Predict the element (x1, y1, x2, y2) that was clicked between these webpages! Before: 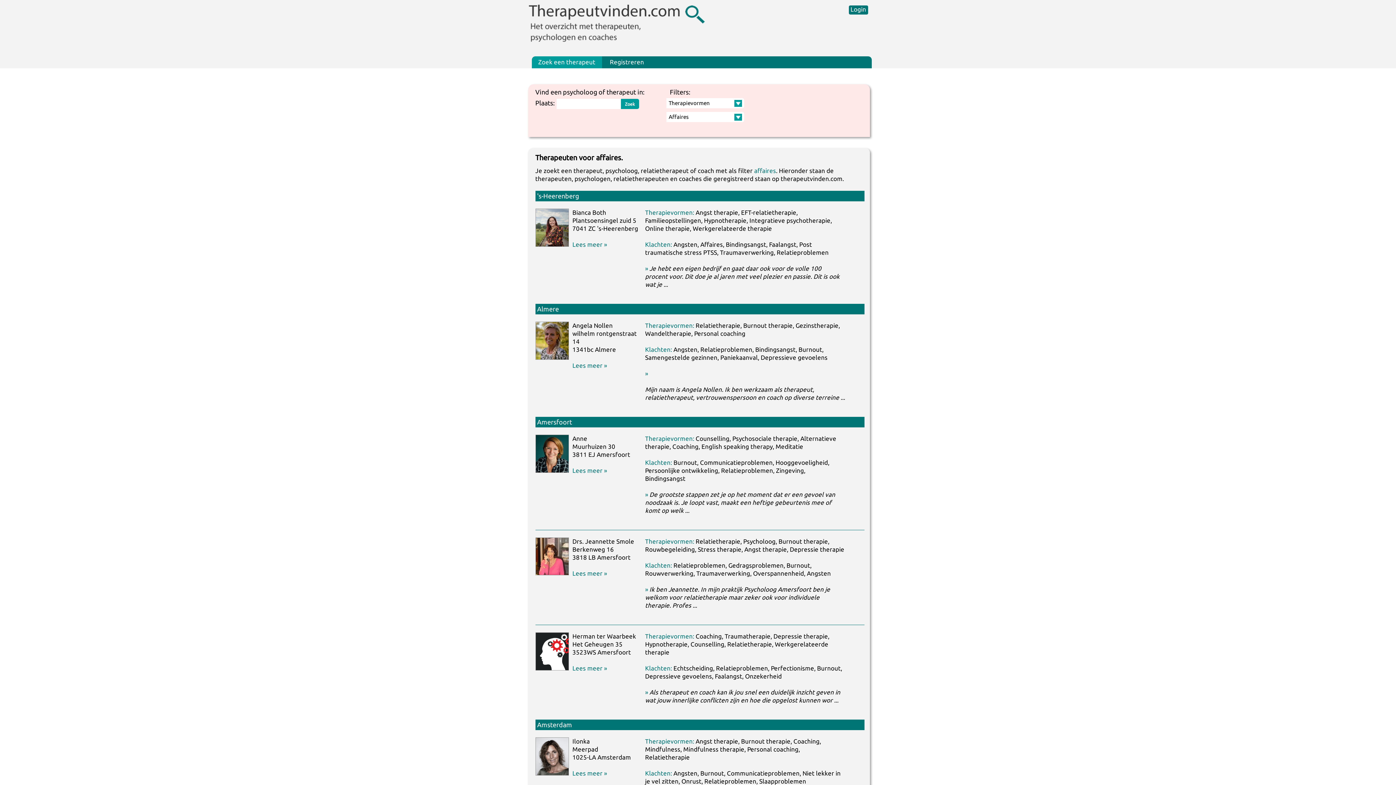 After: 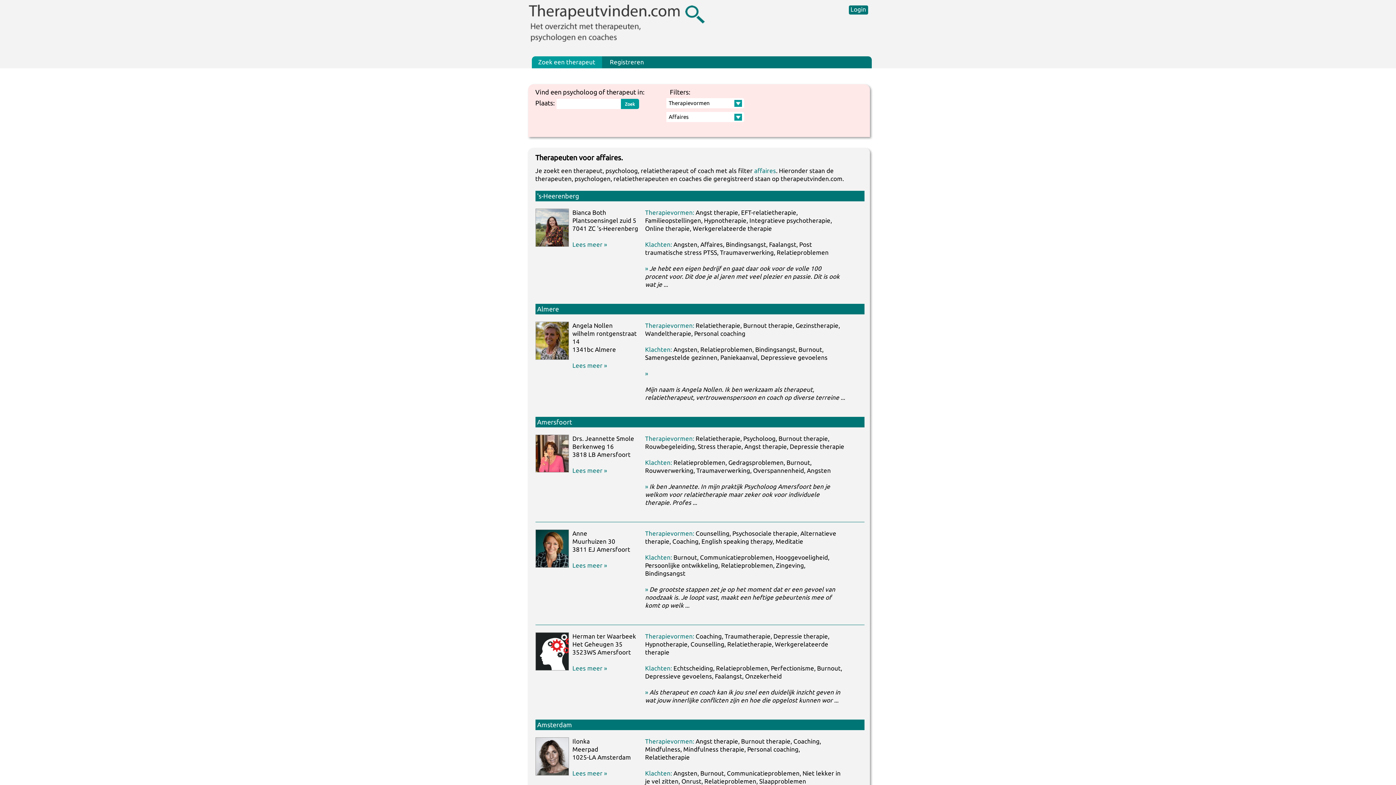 Action: label: affaires bbox: (754, 167, 776, 174)